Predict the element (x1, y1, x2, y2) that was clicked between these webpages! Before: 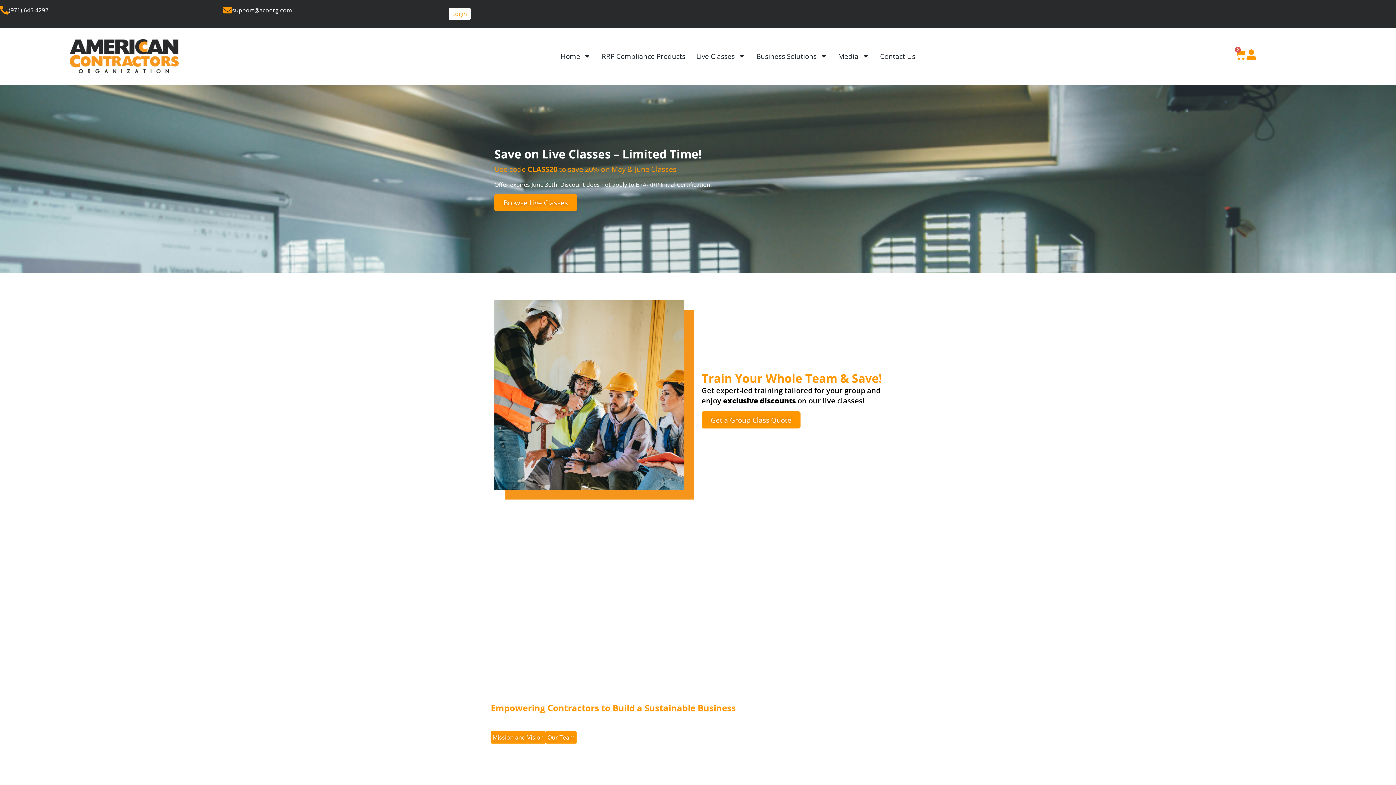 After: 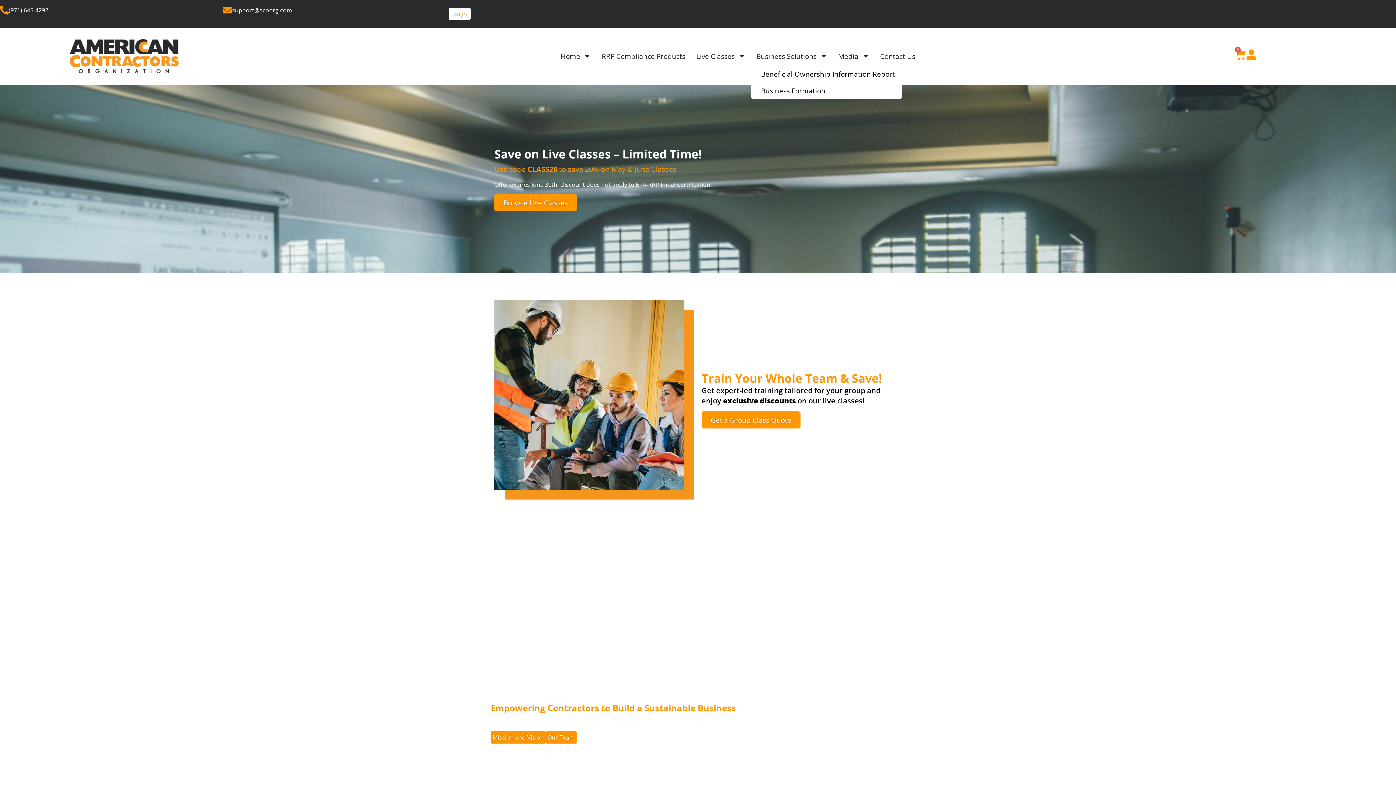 Action: bbox: (751, 46, 832, 65) label: Business Solutions